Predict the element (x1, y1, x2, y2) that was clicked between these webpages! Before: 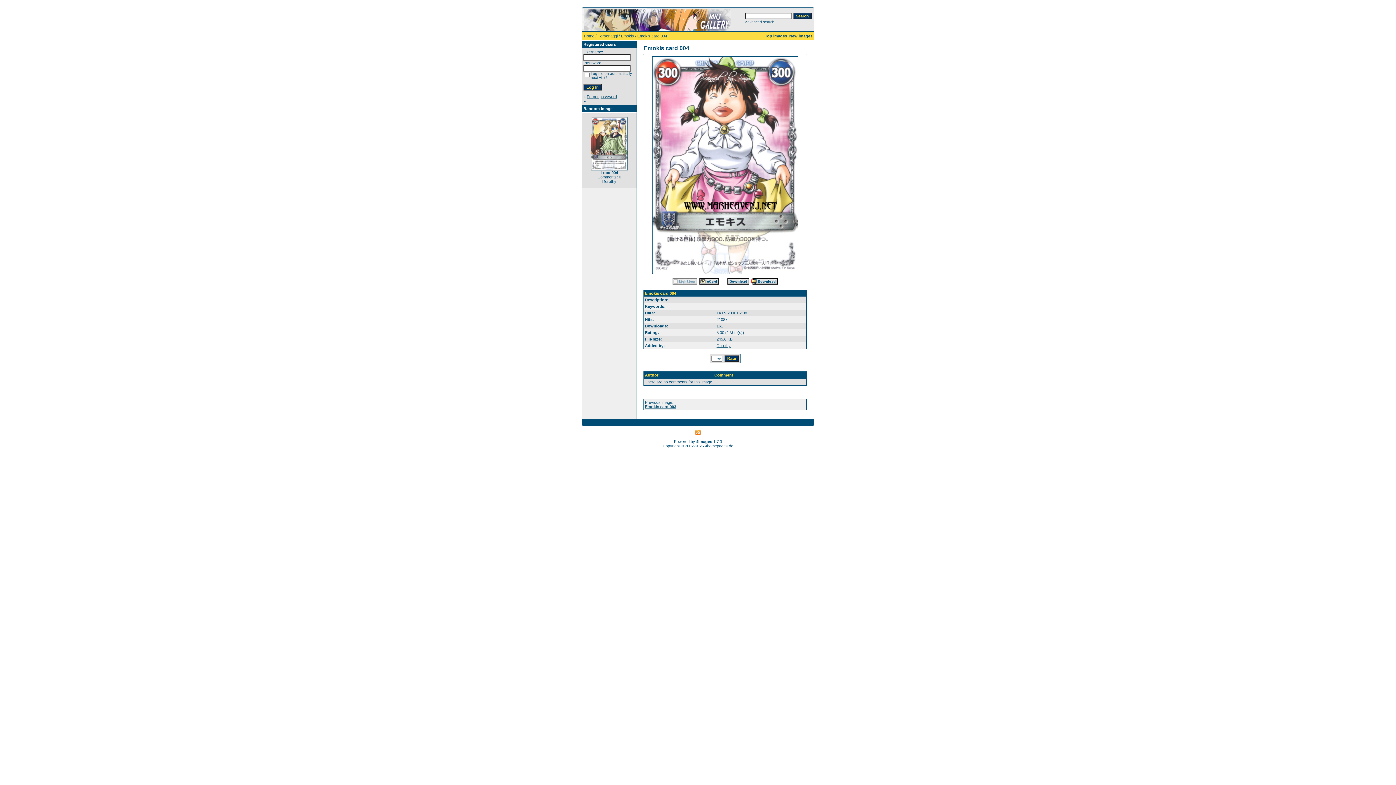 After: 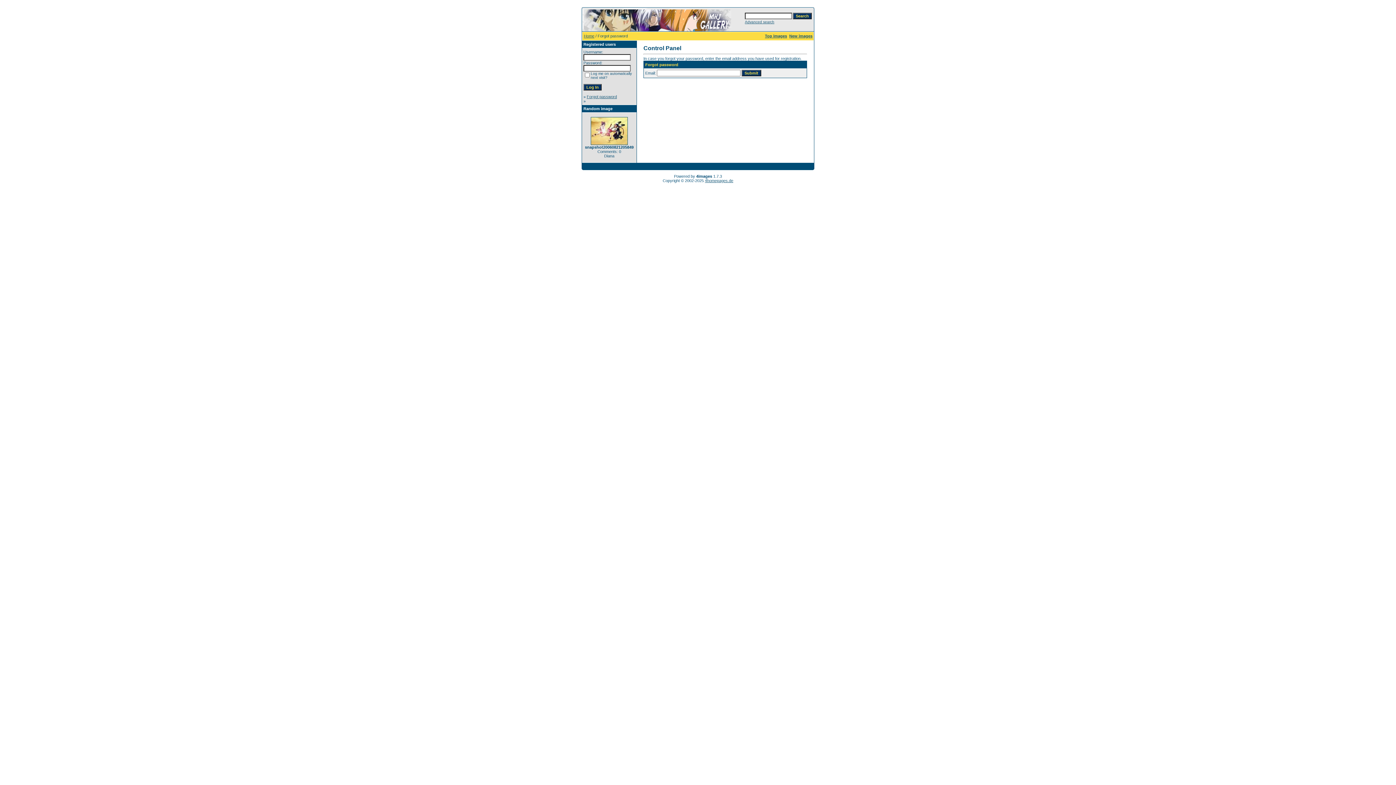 Action: bbox: (586, 94, 617, 98) label: Forgot password